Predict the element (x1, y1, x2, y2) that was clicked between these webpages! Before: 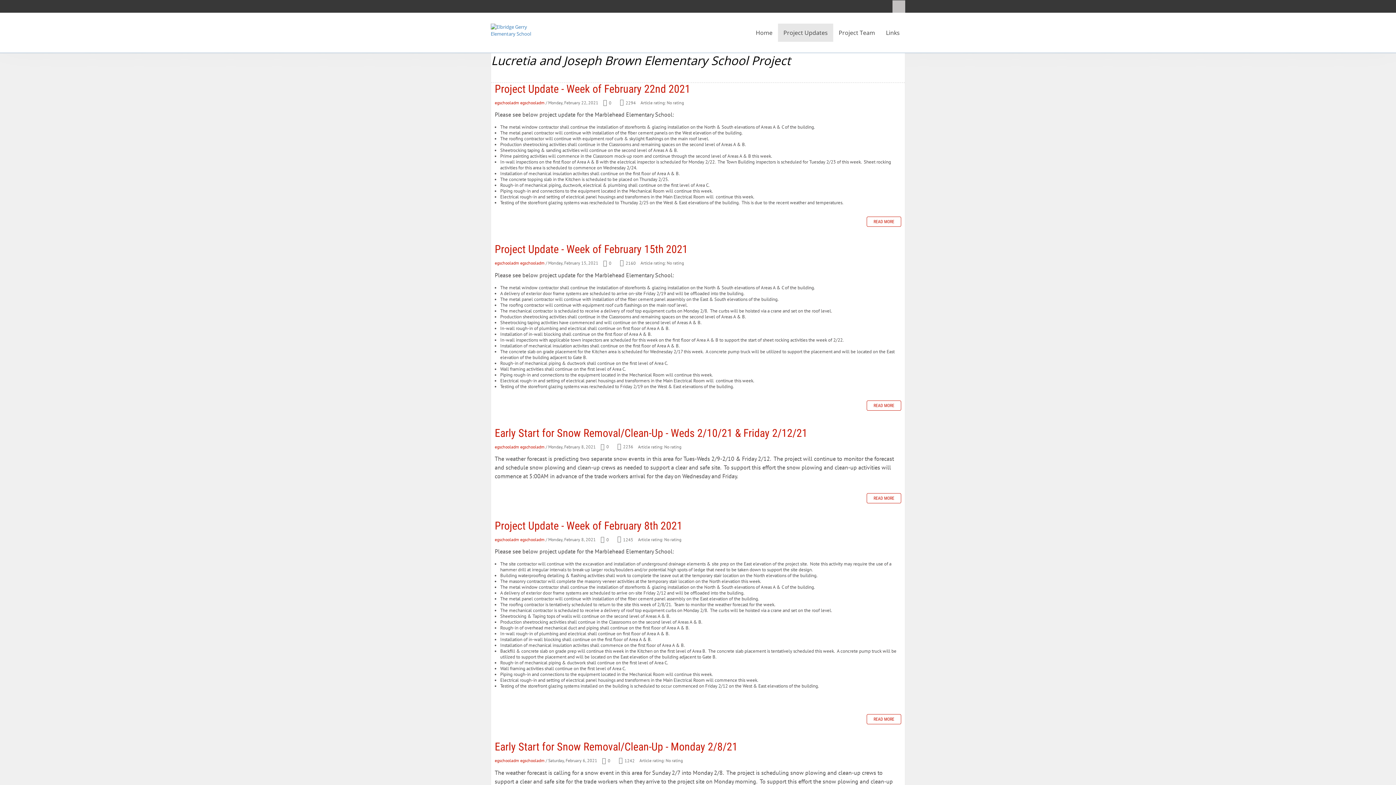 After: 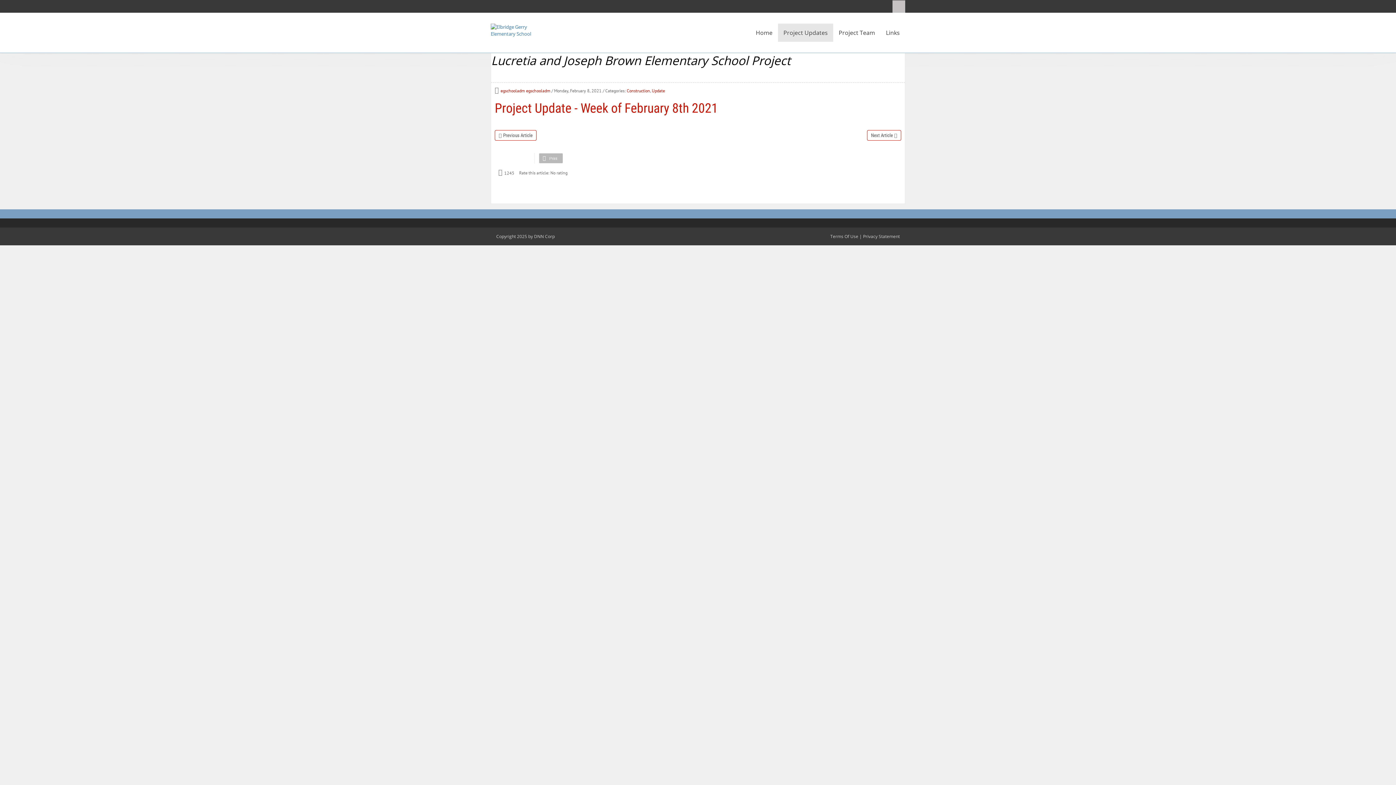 Action: bbox: (866, 714, 901, 724) label: READ MORE